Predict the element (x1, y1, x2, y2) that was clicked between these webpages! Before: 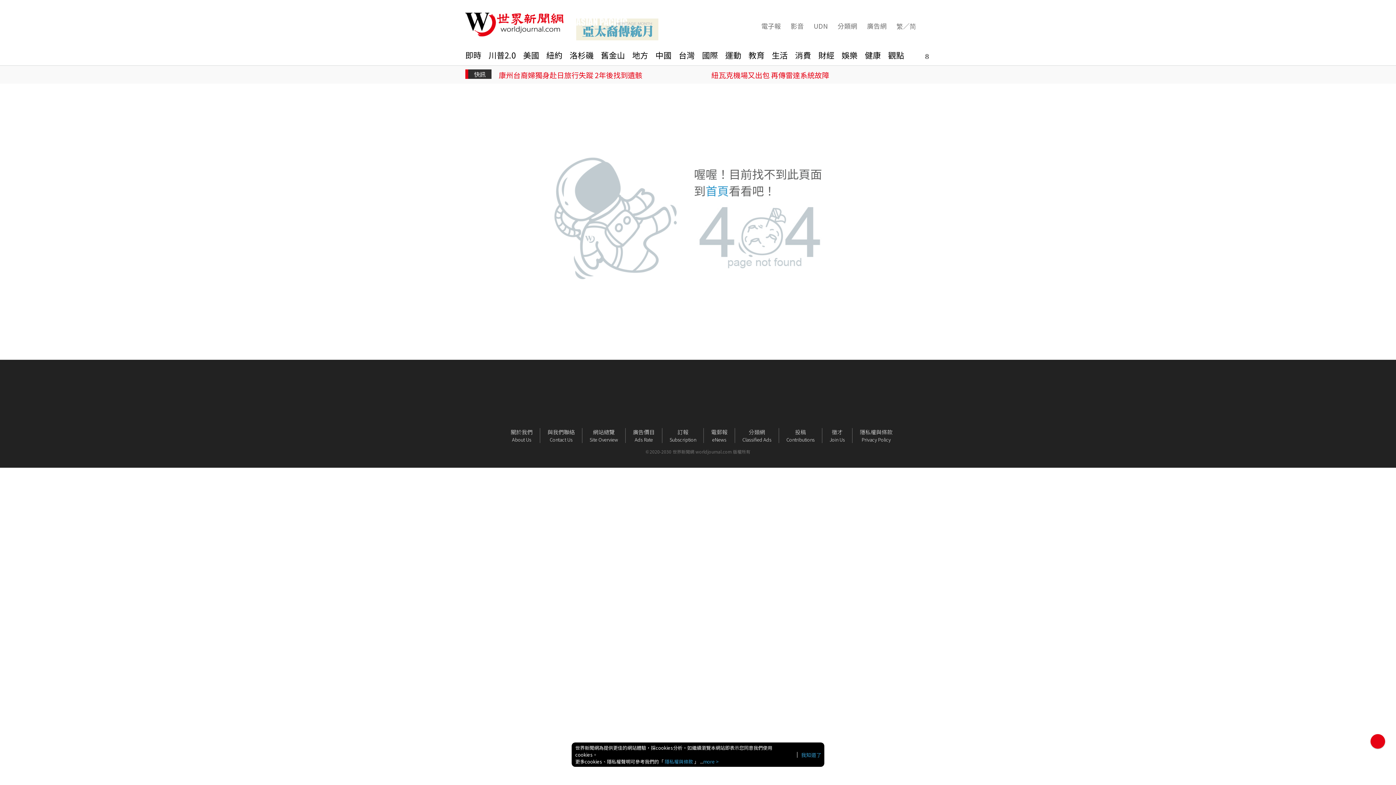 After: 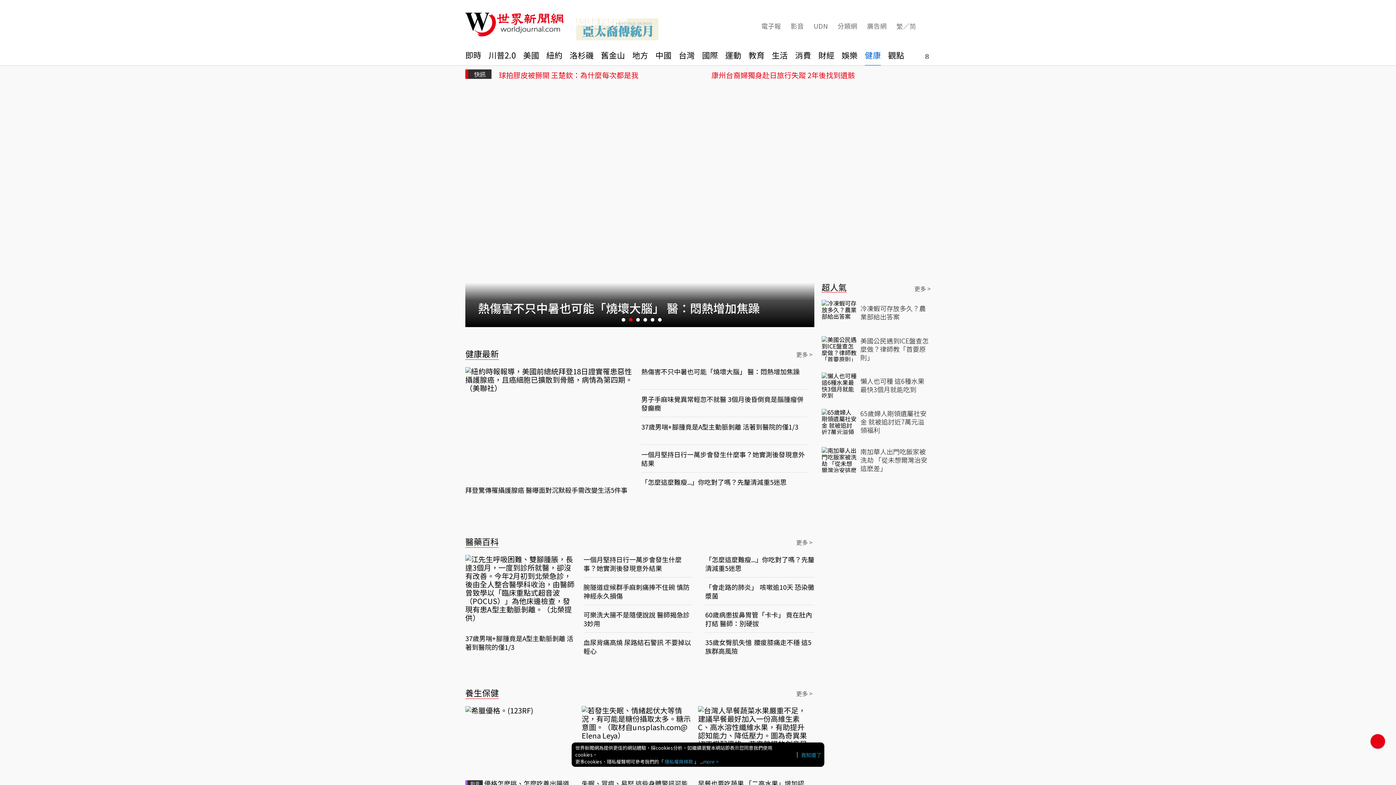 Action: label: 健康 bbox: (865, 50, 881, 65)